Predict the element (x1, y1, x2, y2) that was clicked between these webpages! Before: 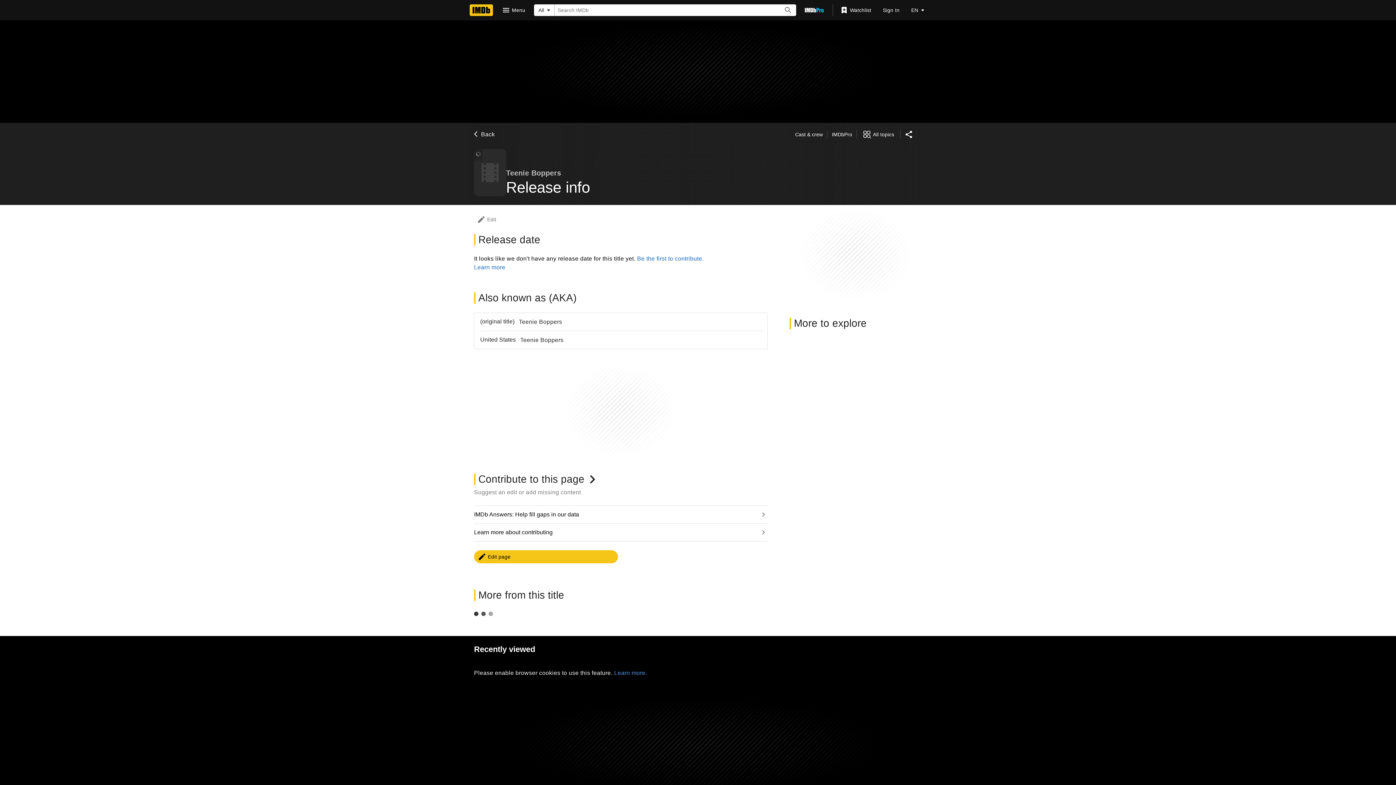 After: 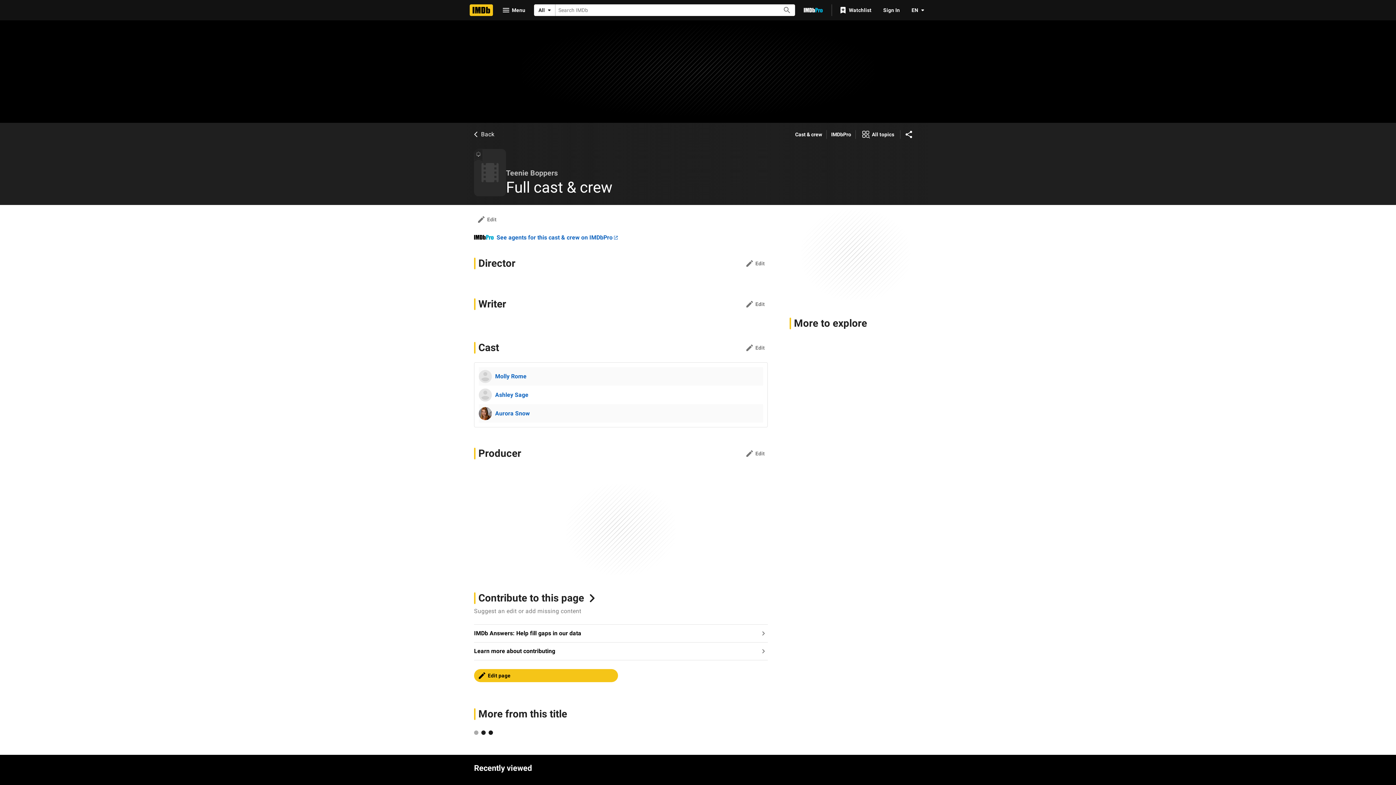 Action: bbox: (795, 130, 822, 138) label: Cast & crew